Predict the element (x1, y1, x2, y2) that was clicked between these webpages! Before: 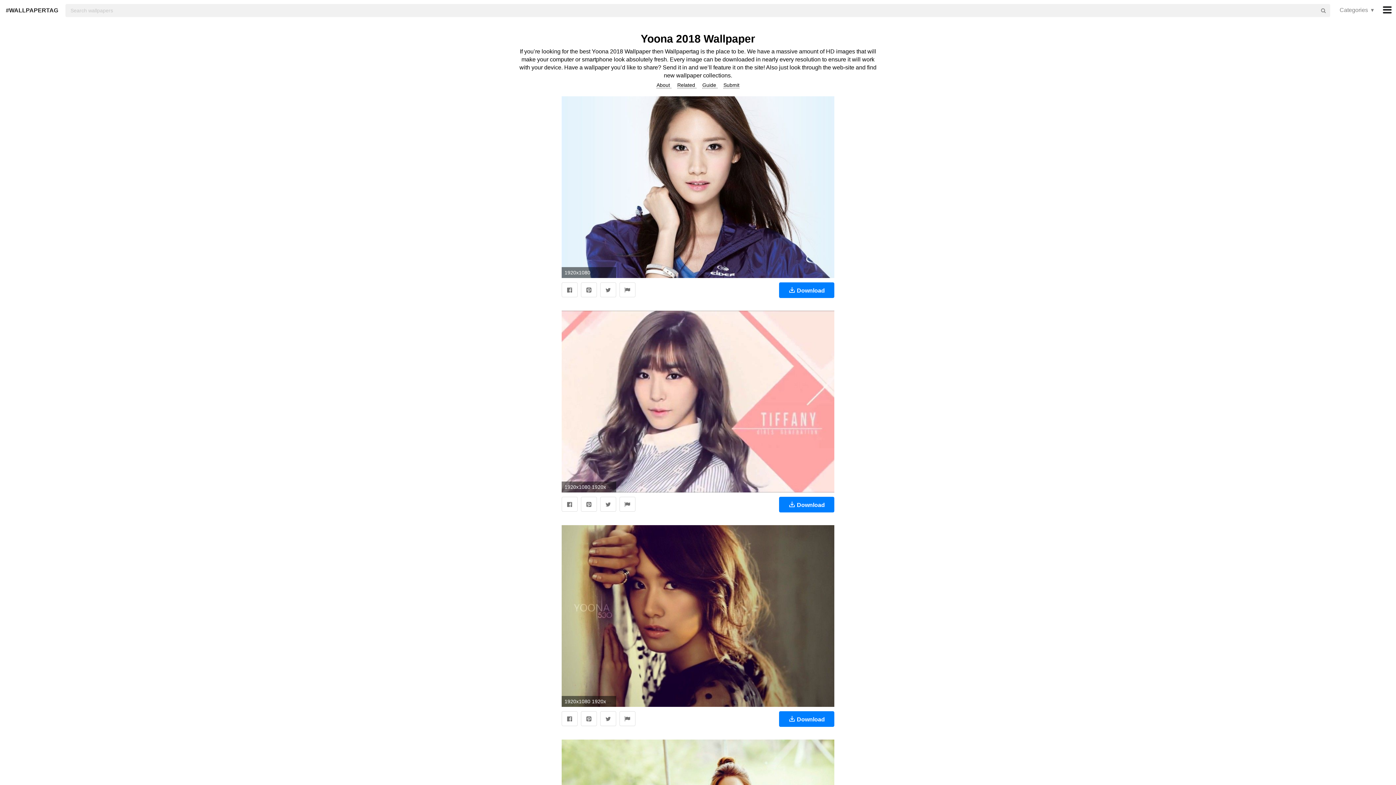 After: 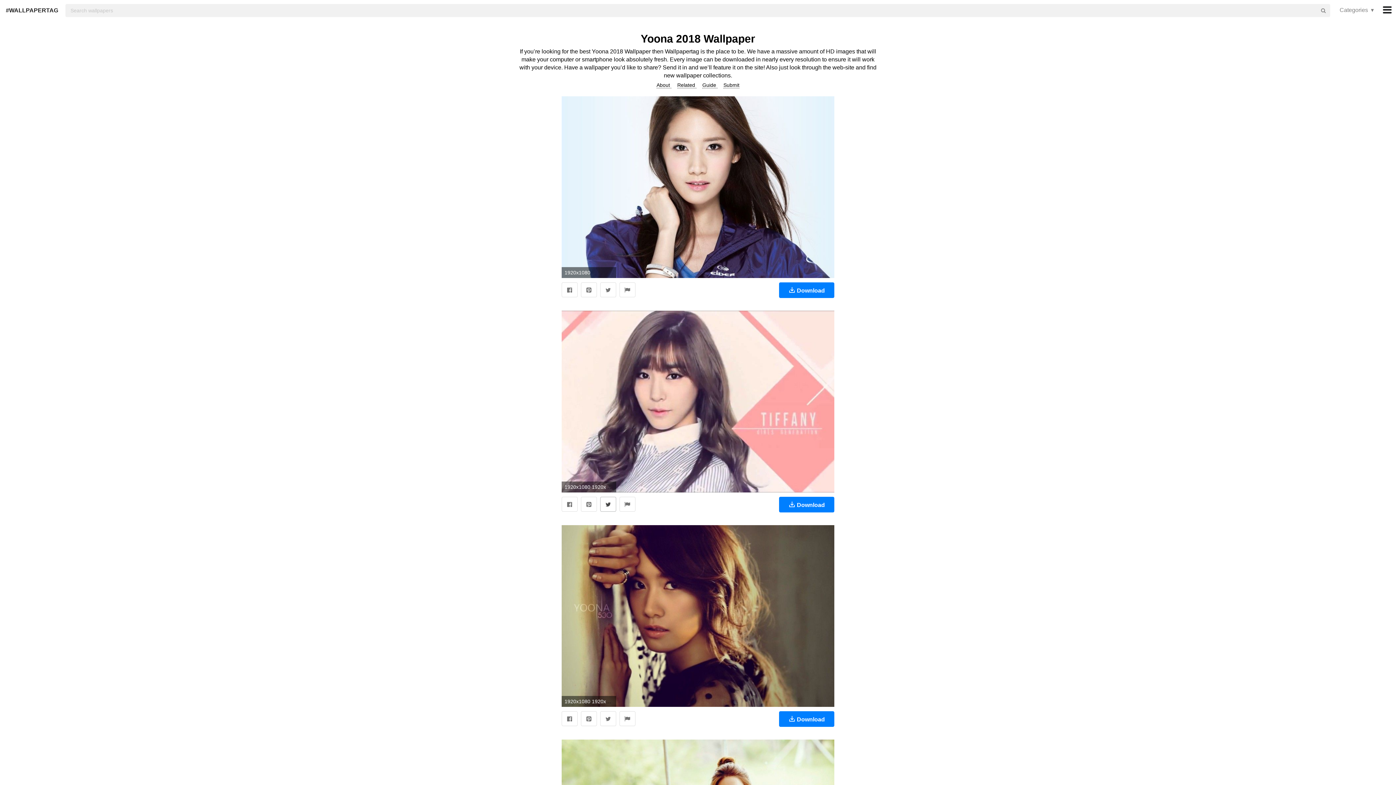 Action: bbox: (600, 497, 616, 512)